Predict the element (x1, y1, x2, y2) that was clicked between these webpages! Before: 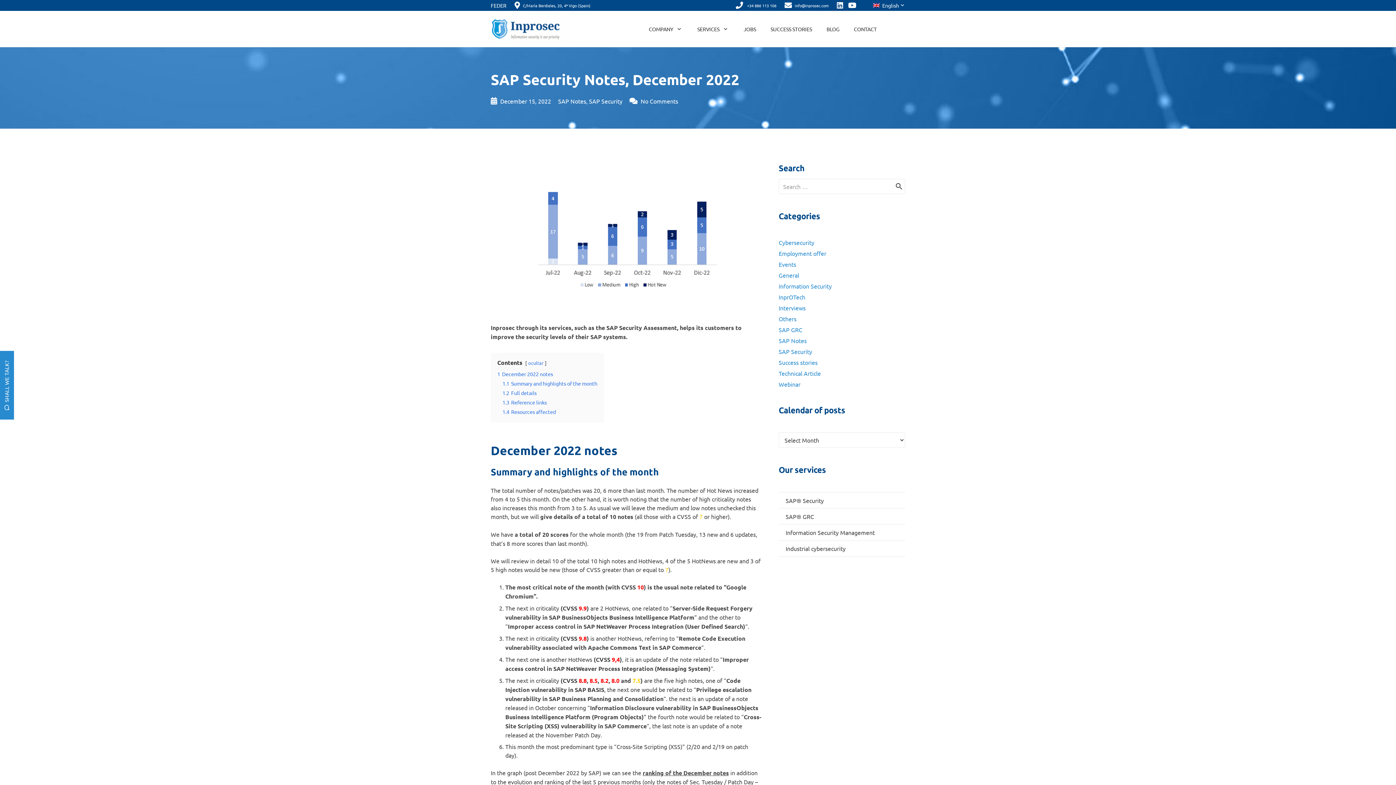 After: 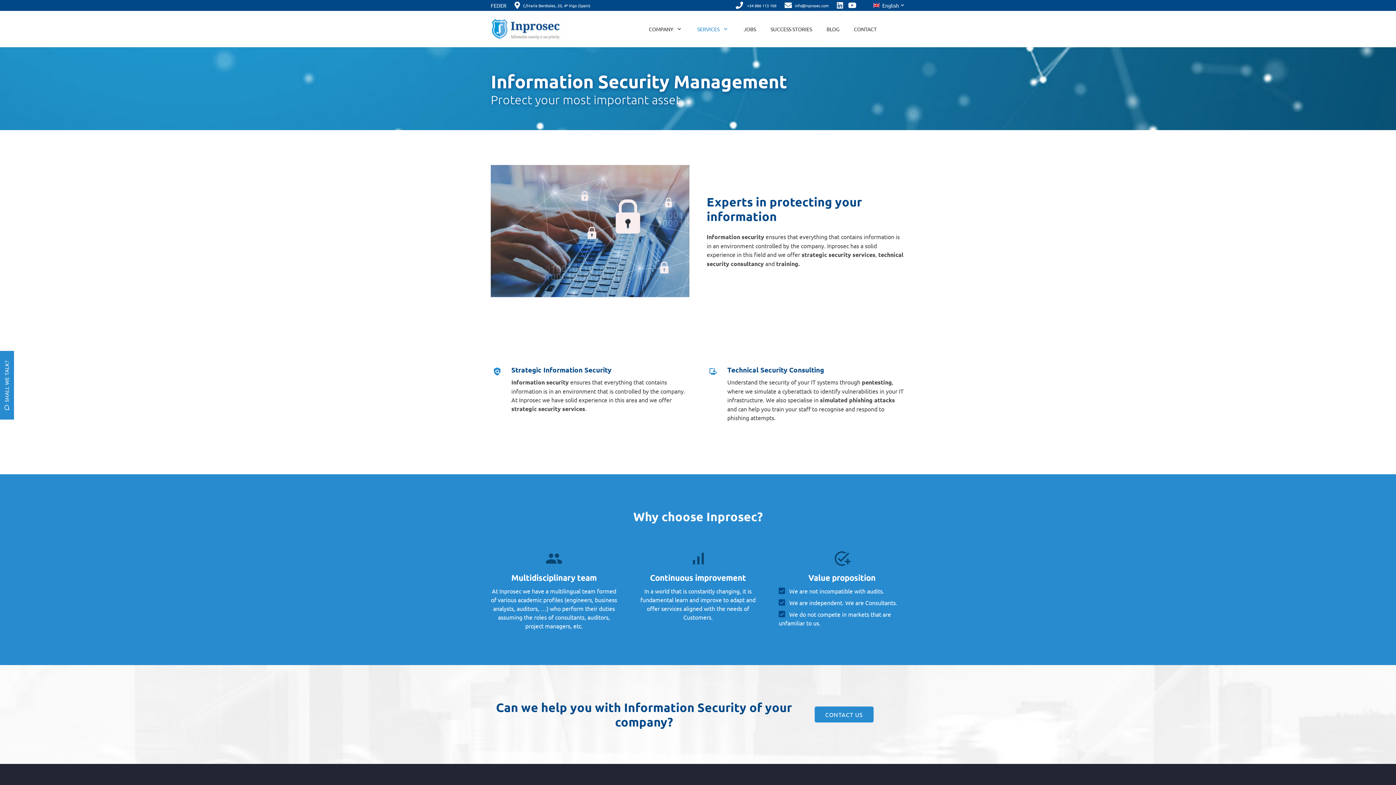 Action: bbox: (778, 524, 905, 540) label: Information Security Management